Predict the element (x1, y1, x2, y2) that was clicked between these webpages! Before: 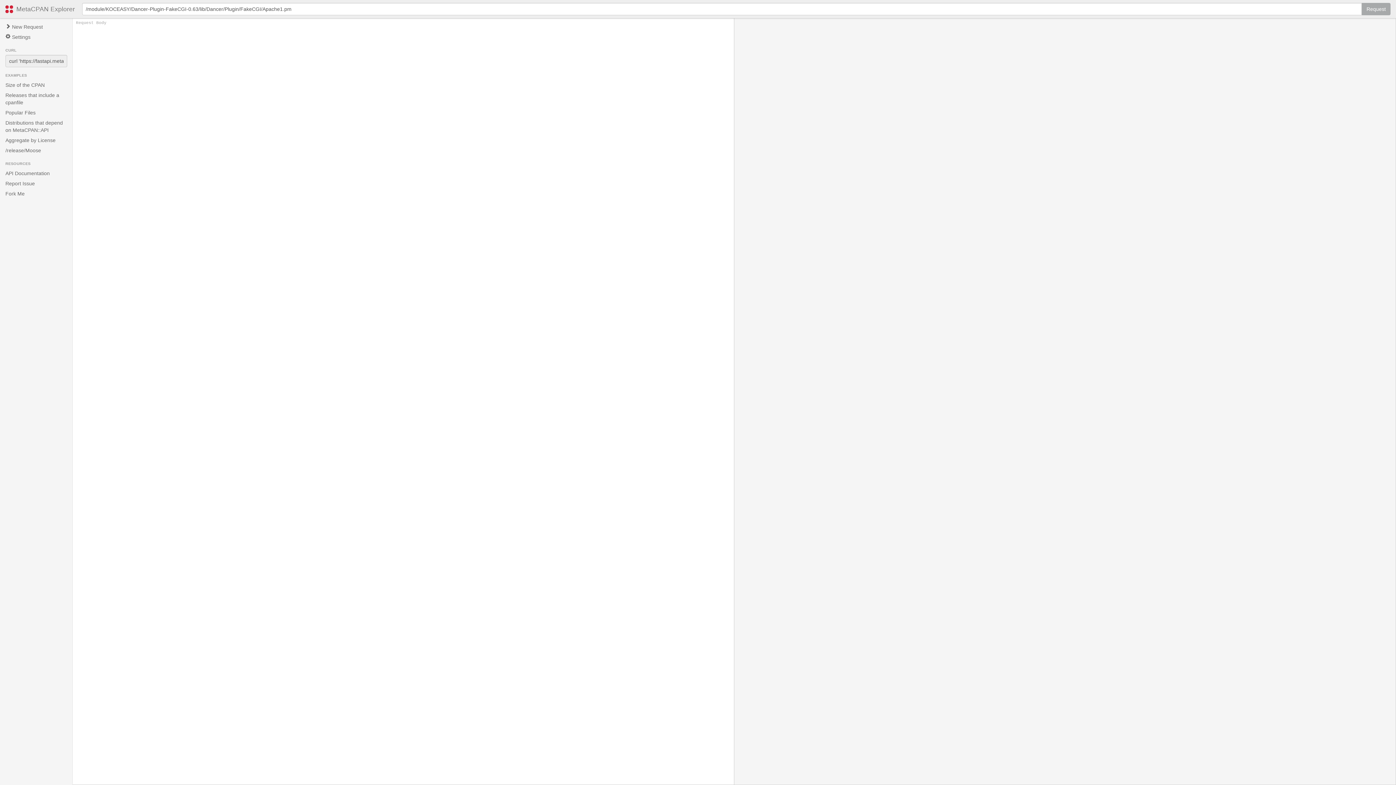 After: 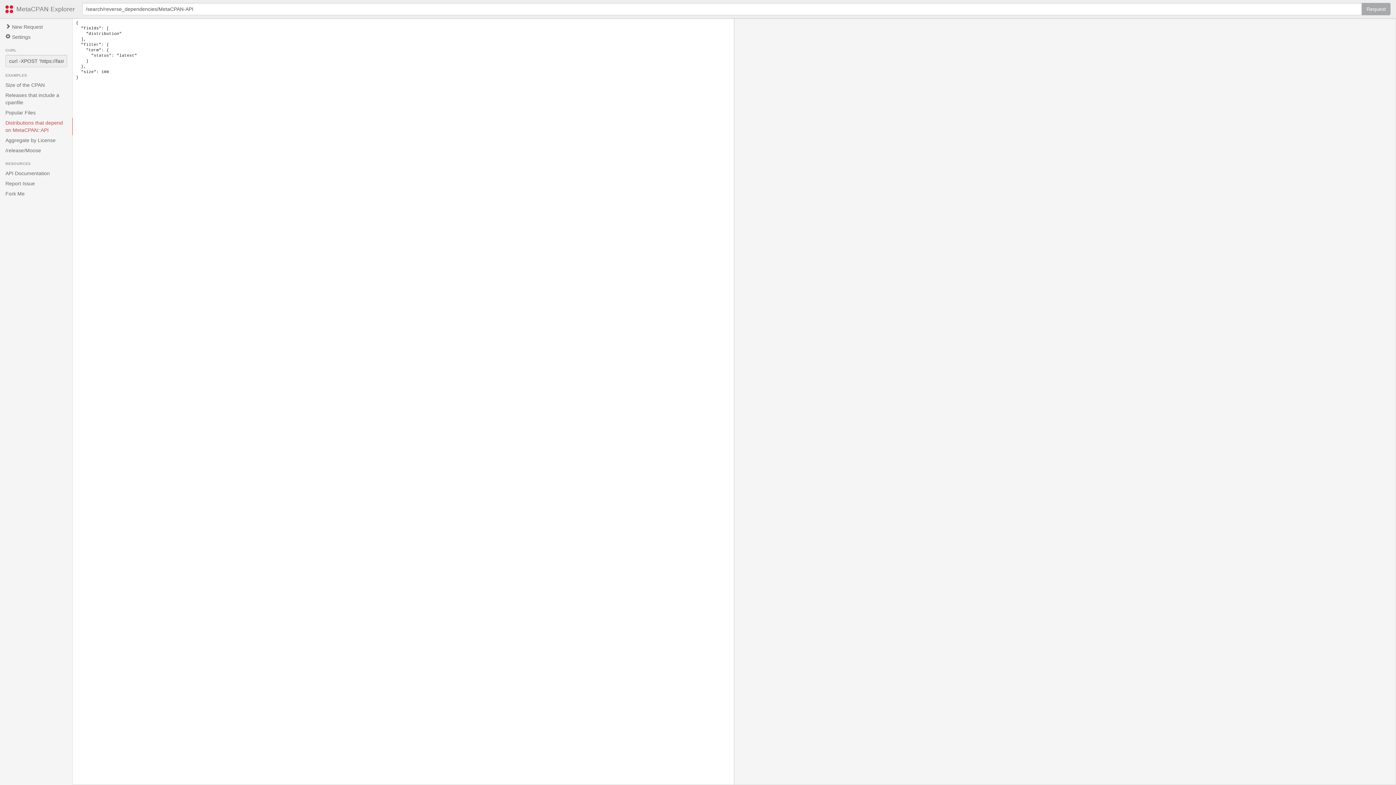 Action: label: Distributions that depend on MetaCPAN::API bbox: (0, 117, 72, 135)